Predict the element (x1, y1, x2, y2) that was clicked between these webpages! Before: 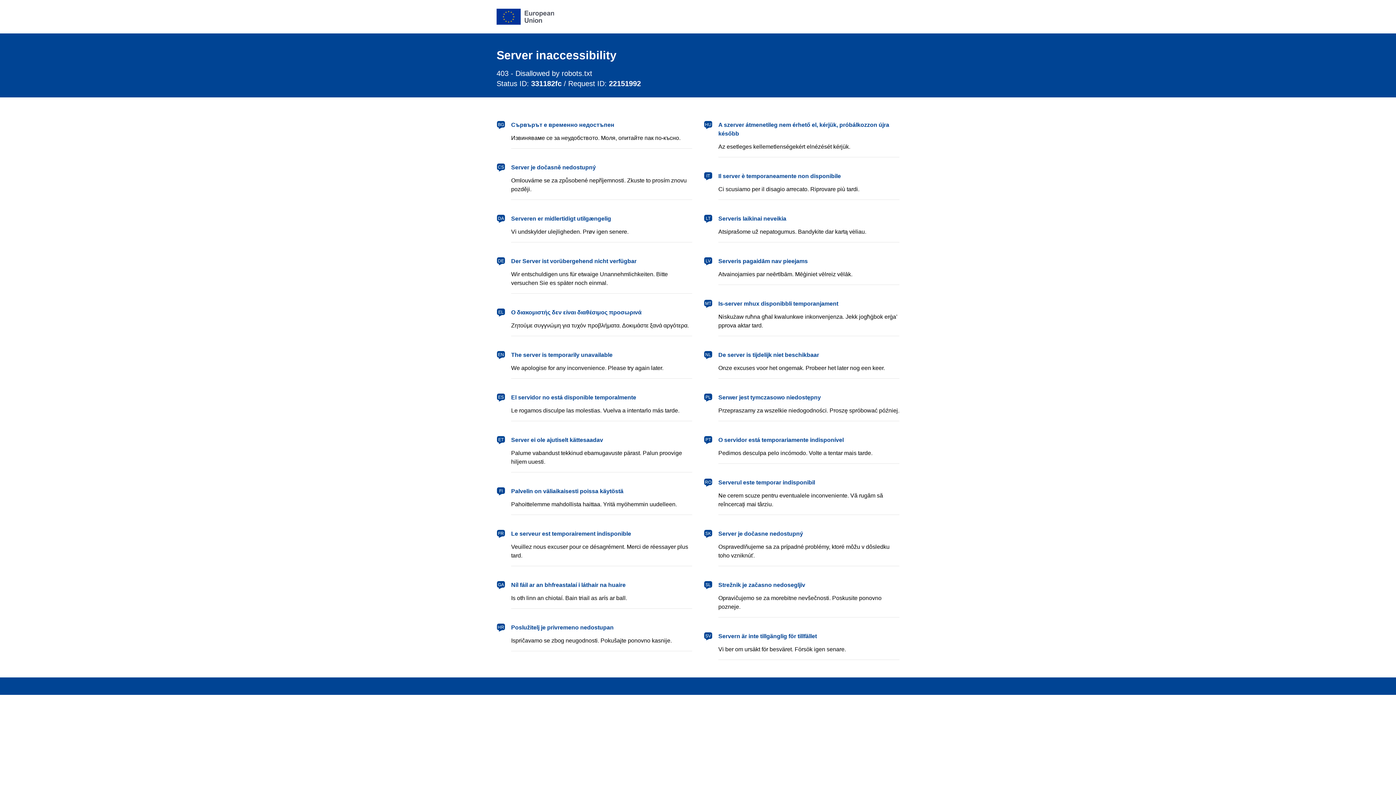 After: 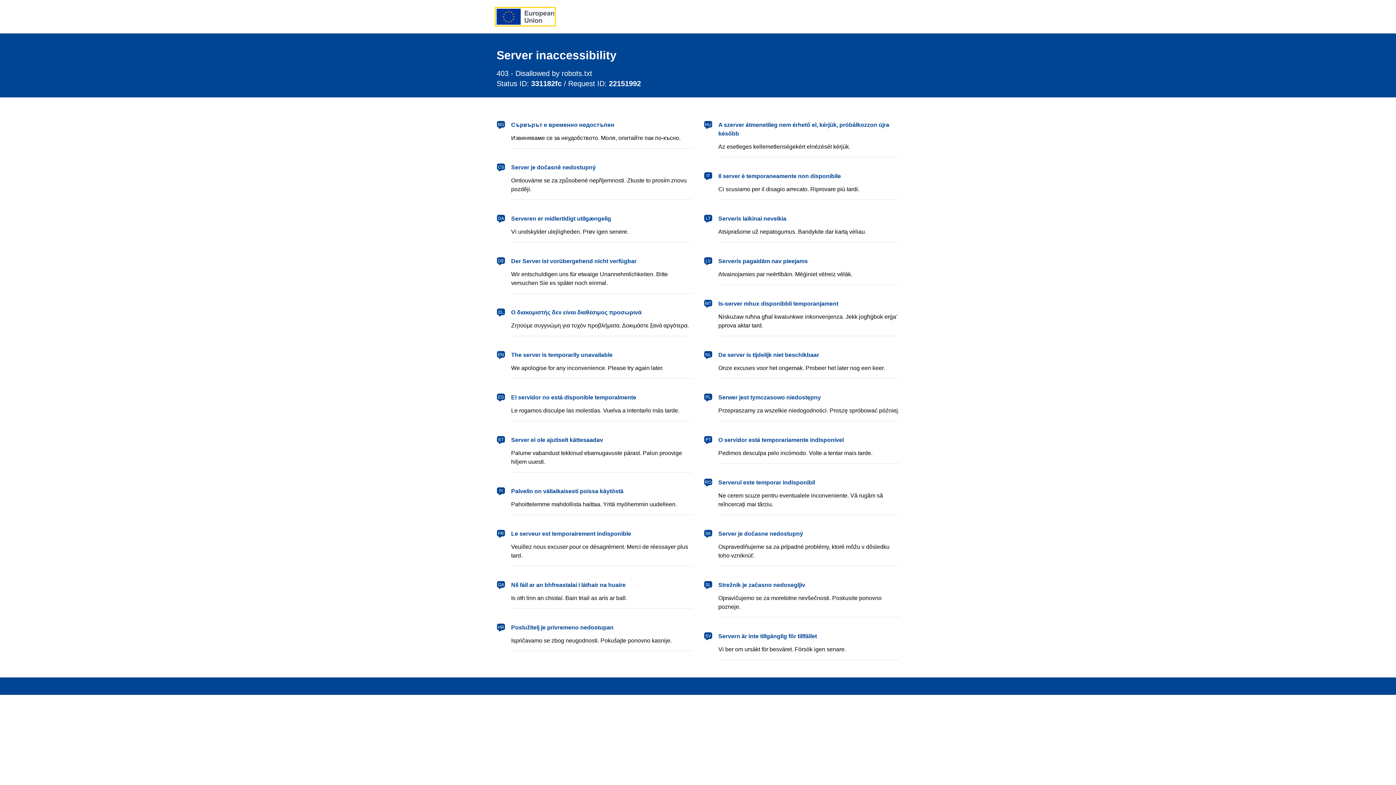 Action: label: European Union bbox: (496, 8, 554, 24)